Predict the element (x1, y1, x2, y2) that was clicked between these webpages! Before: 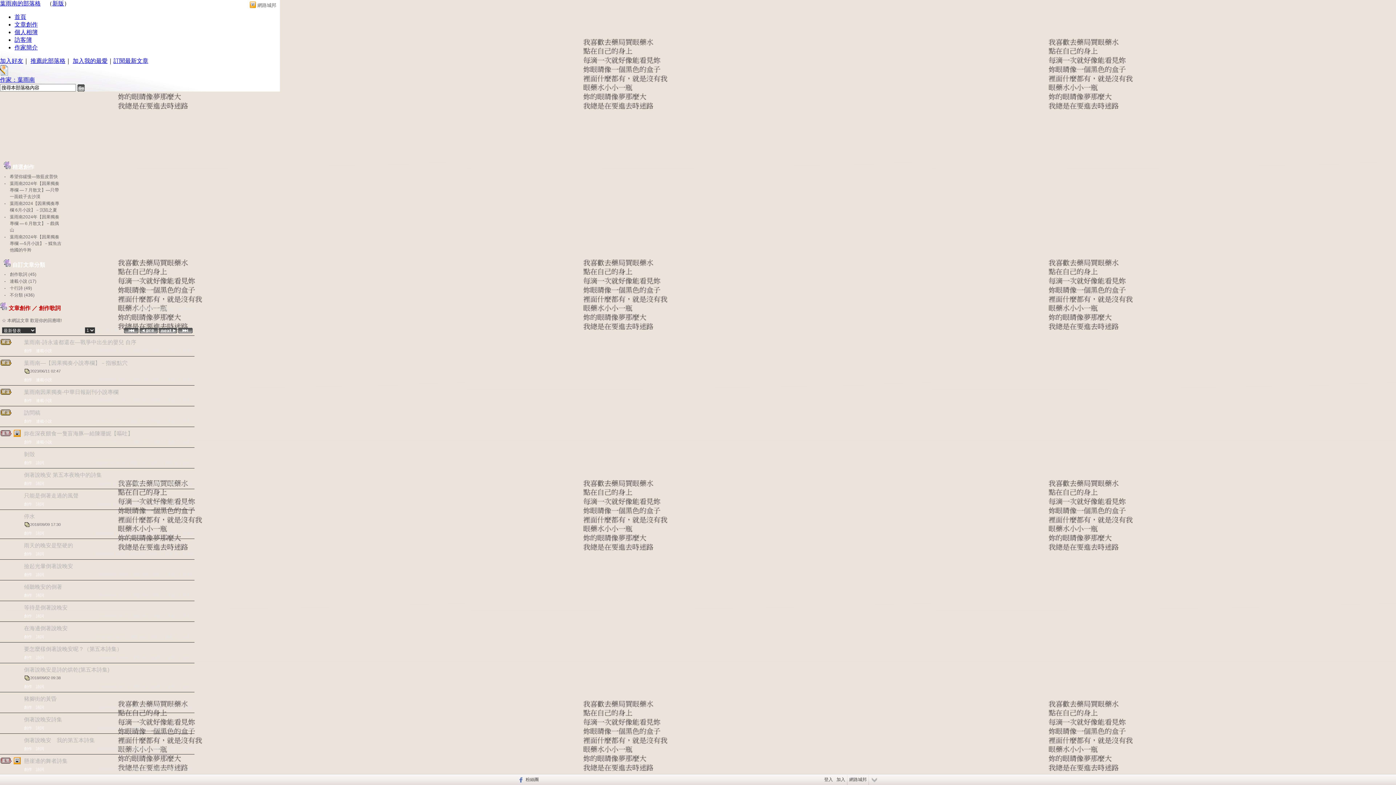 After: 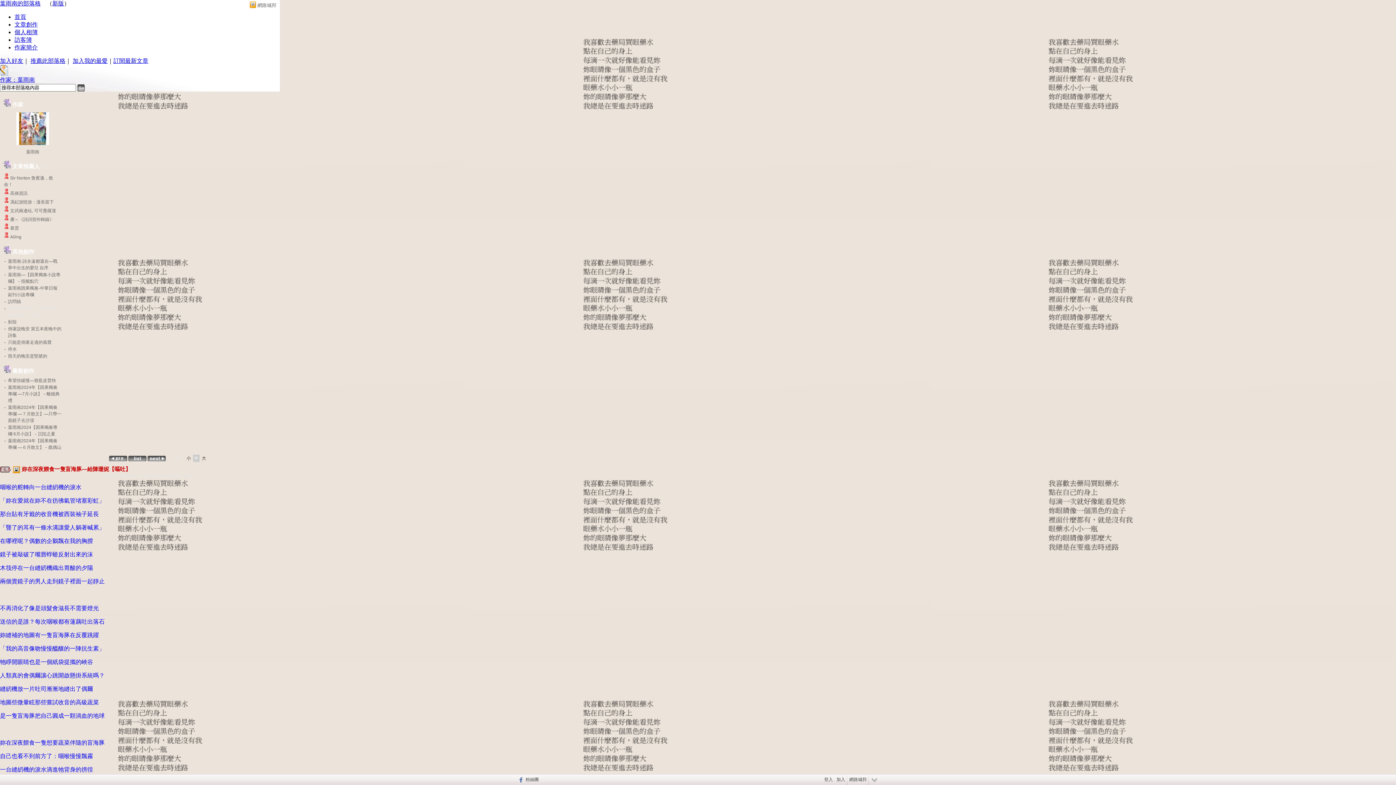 Action: bbox: (24, 430, 133, 436) label: 妳在深夜餵食一隻盲海豚—給陳珊妮【嘔吐】